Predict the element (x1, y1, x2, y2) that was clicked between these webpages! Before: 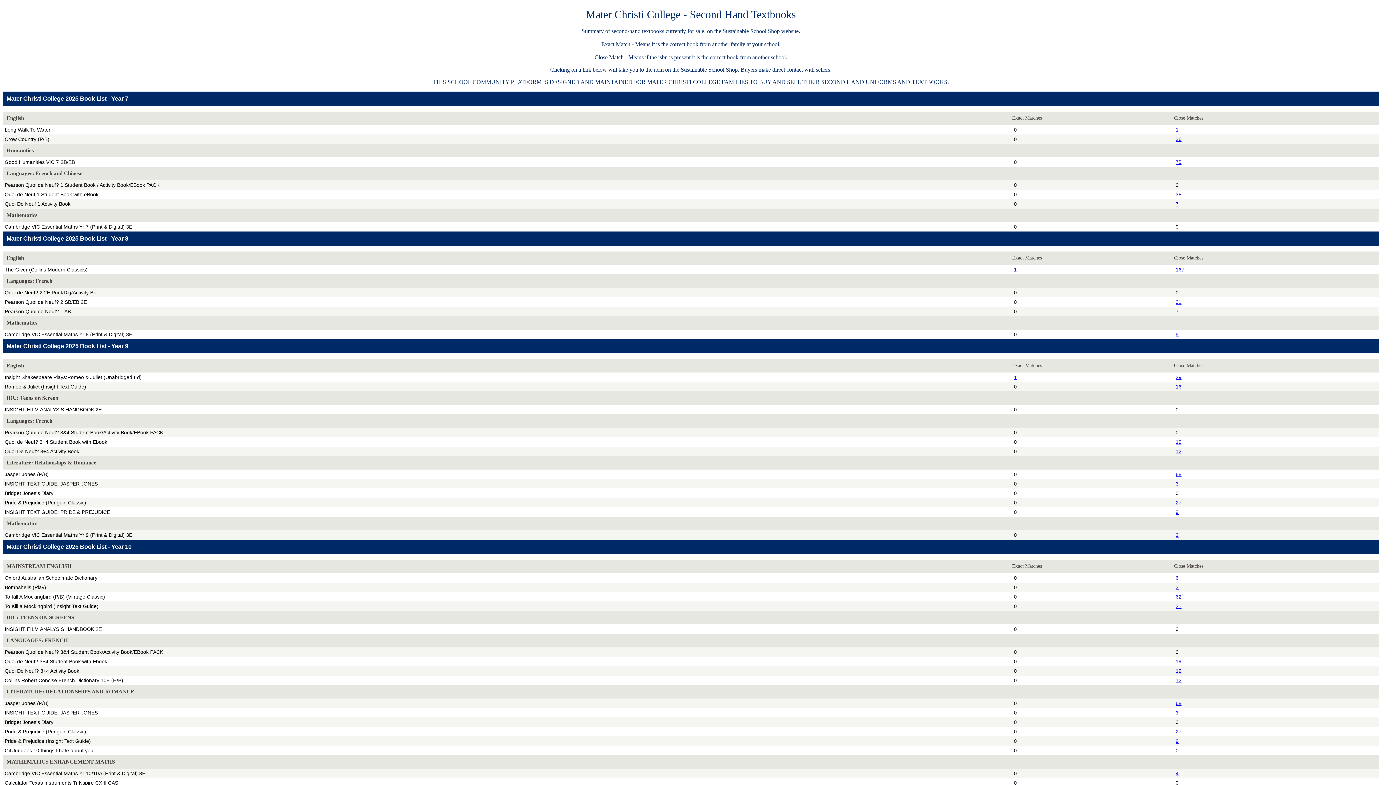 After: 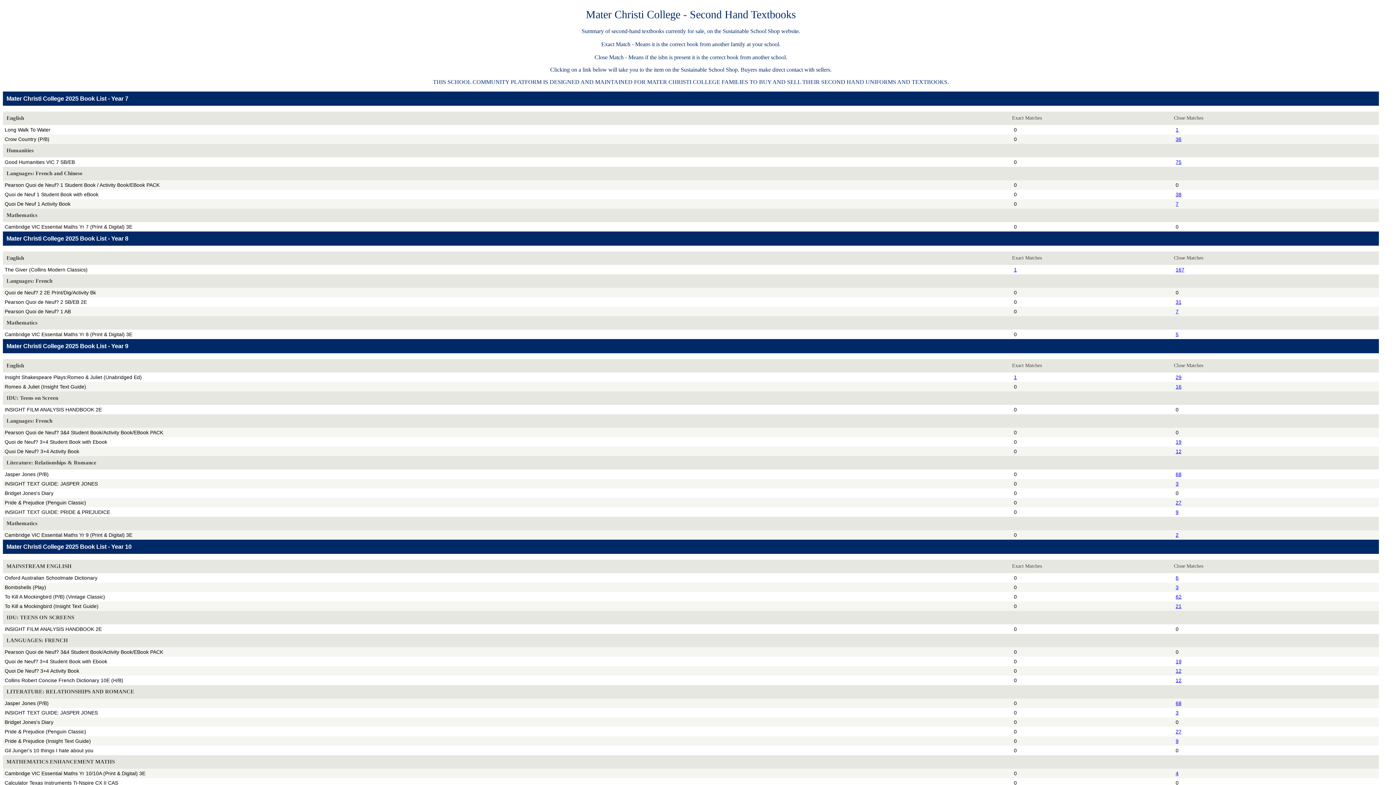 Action: bbox: (1176, 374, 1181, 380) label: 29